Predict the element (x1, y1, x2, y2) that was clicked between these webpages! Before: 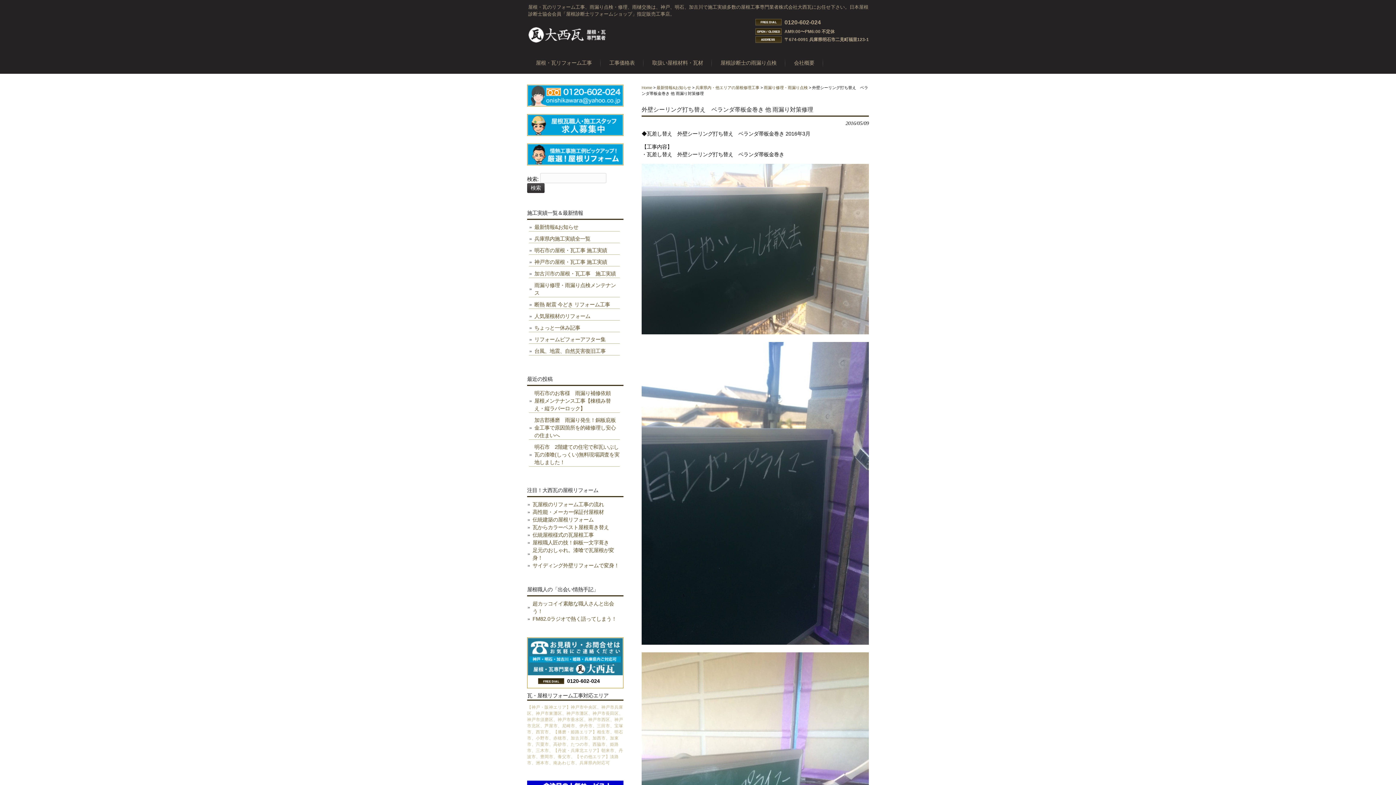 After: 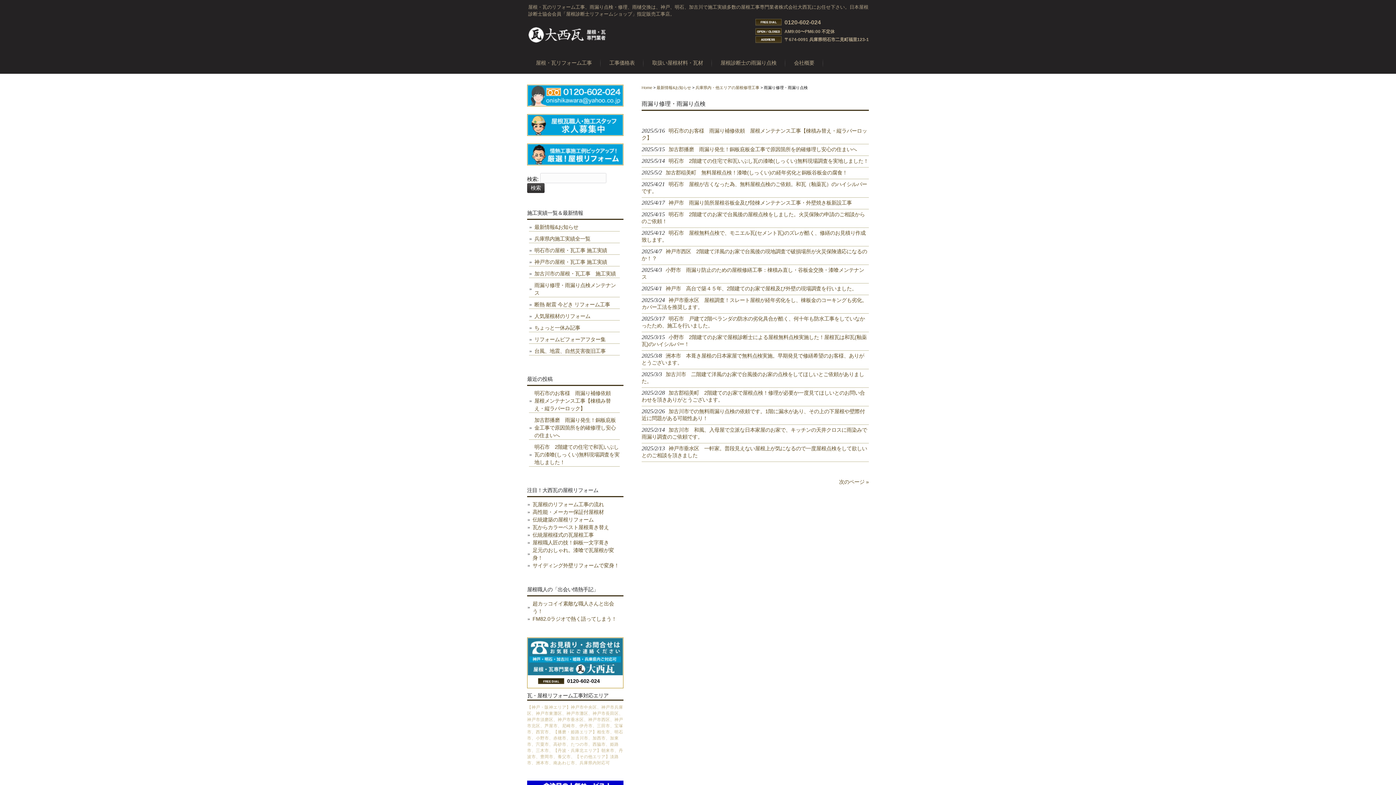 Action: bbox: (764, 85, 808, 89) label: 雨漏り修理・雨漏り点検